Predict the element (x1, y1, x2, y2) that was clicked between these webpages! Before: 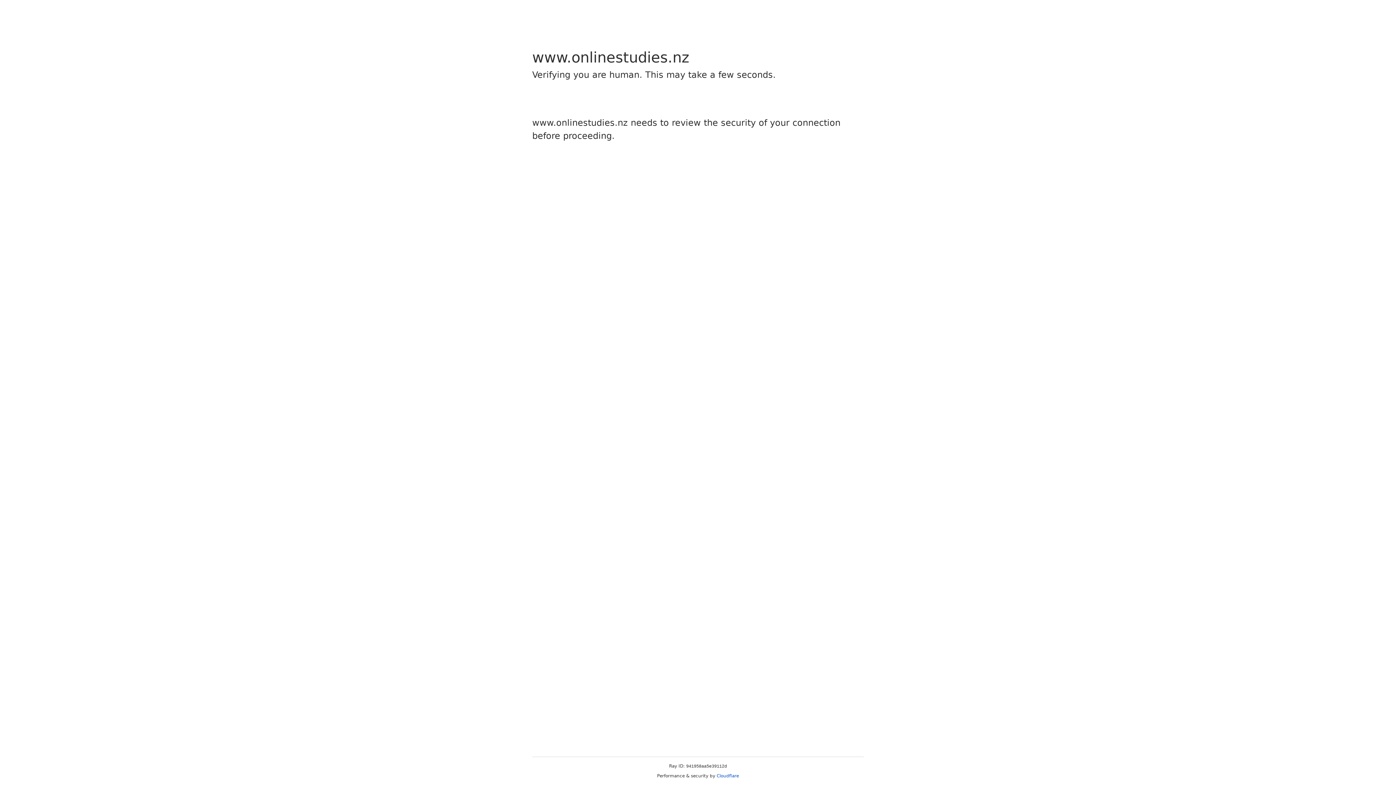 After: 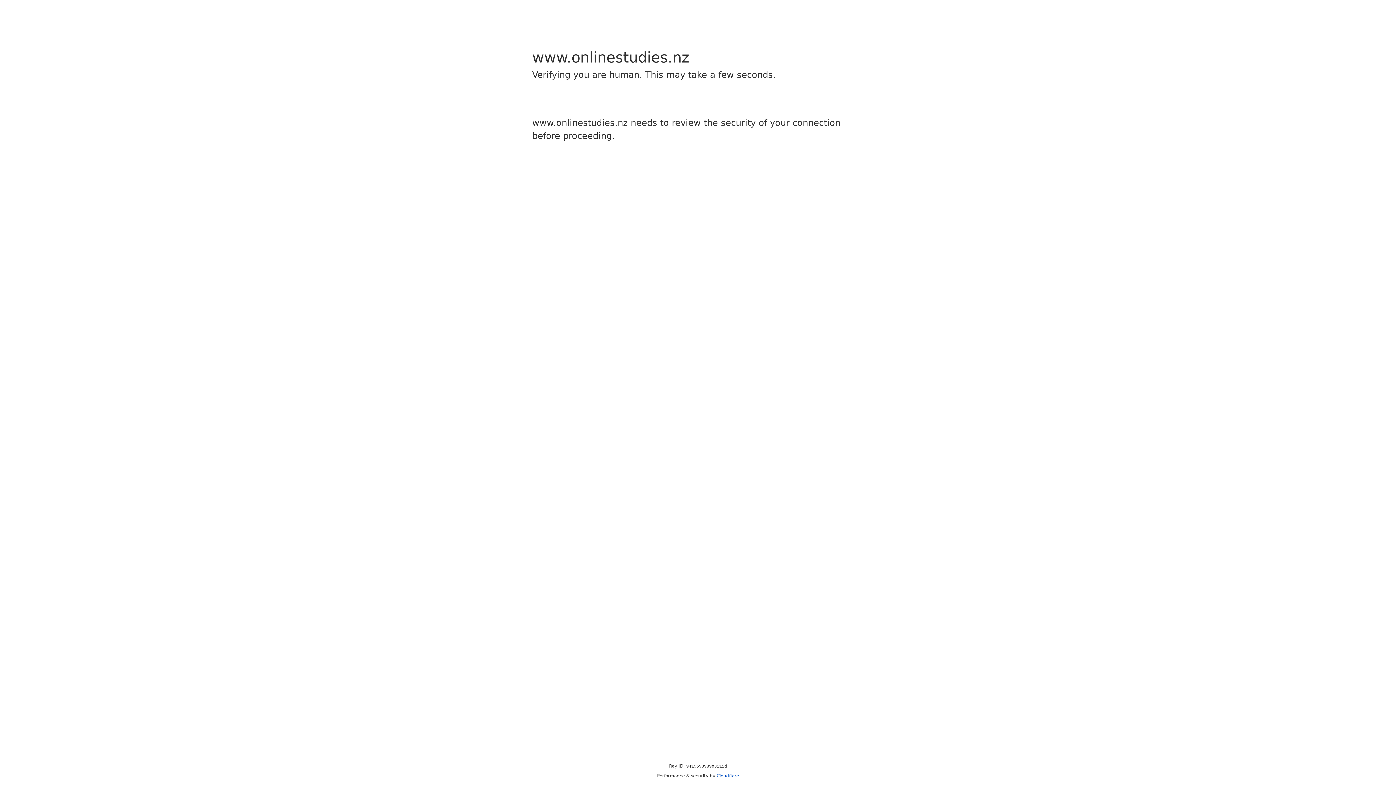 Action: label: Cloudflare bbox: (716, 773, 739, 778)